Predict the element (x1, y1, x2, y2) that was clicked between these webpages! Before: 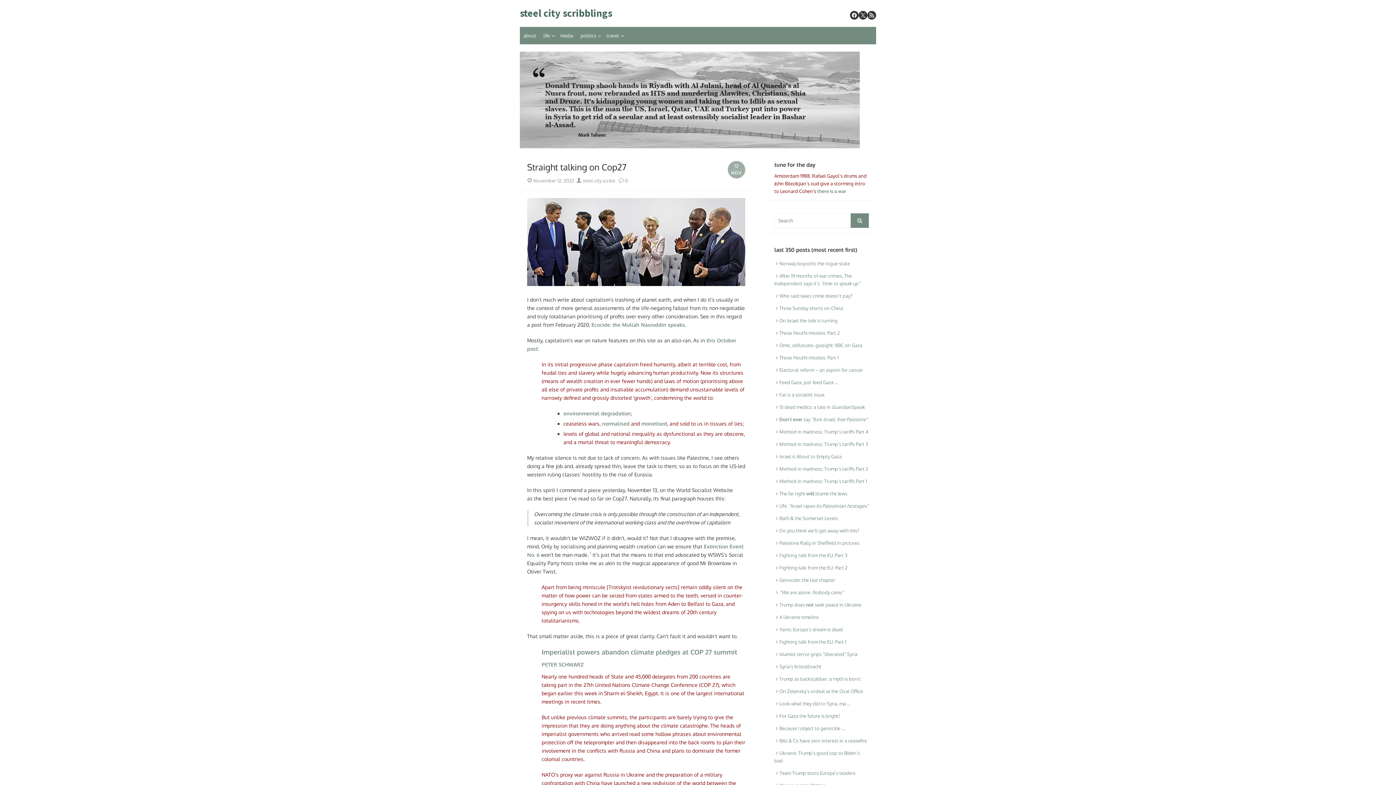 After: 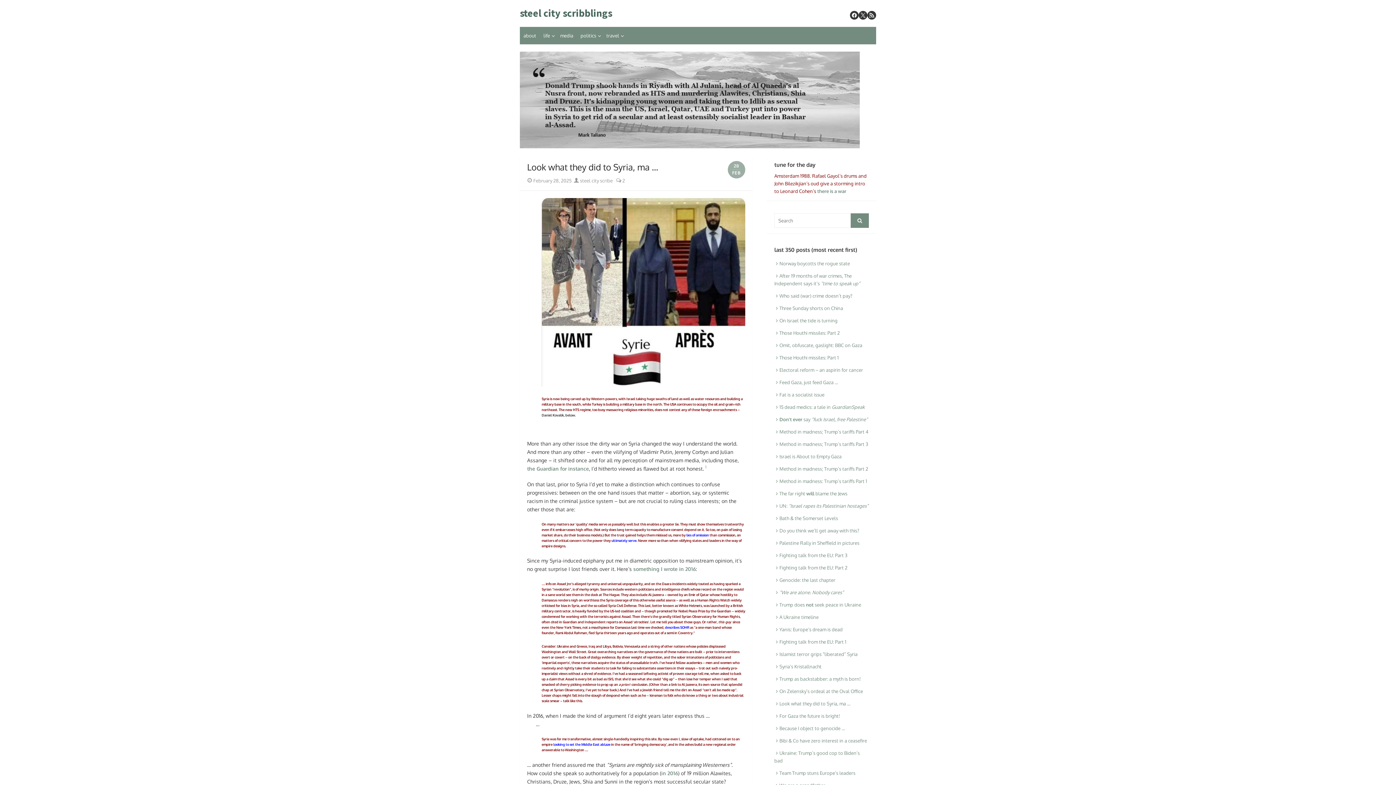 Action: bbox: (774, 700, 850, 706) label: Look what they did to Syria, ma …